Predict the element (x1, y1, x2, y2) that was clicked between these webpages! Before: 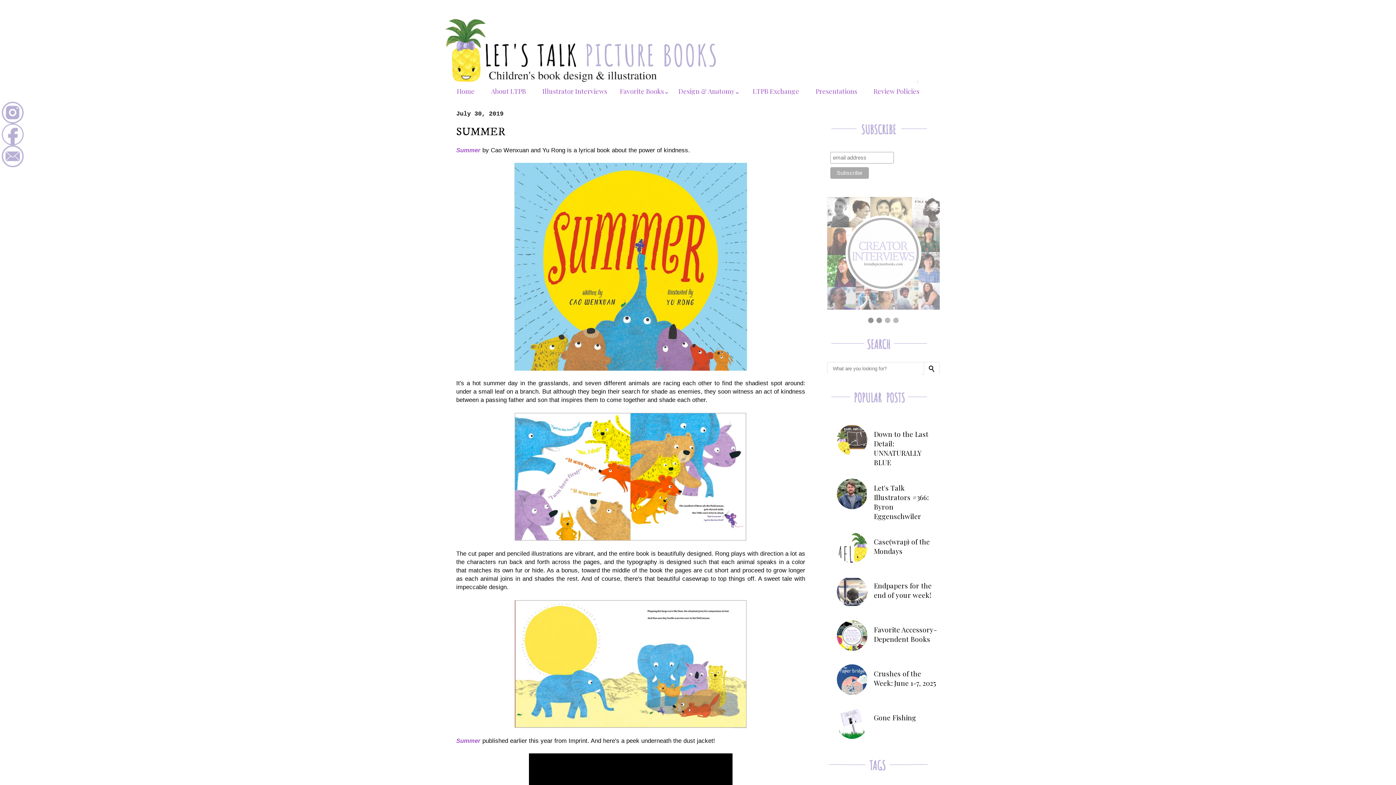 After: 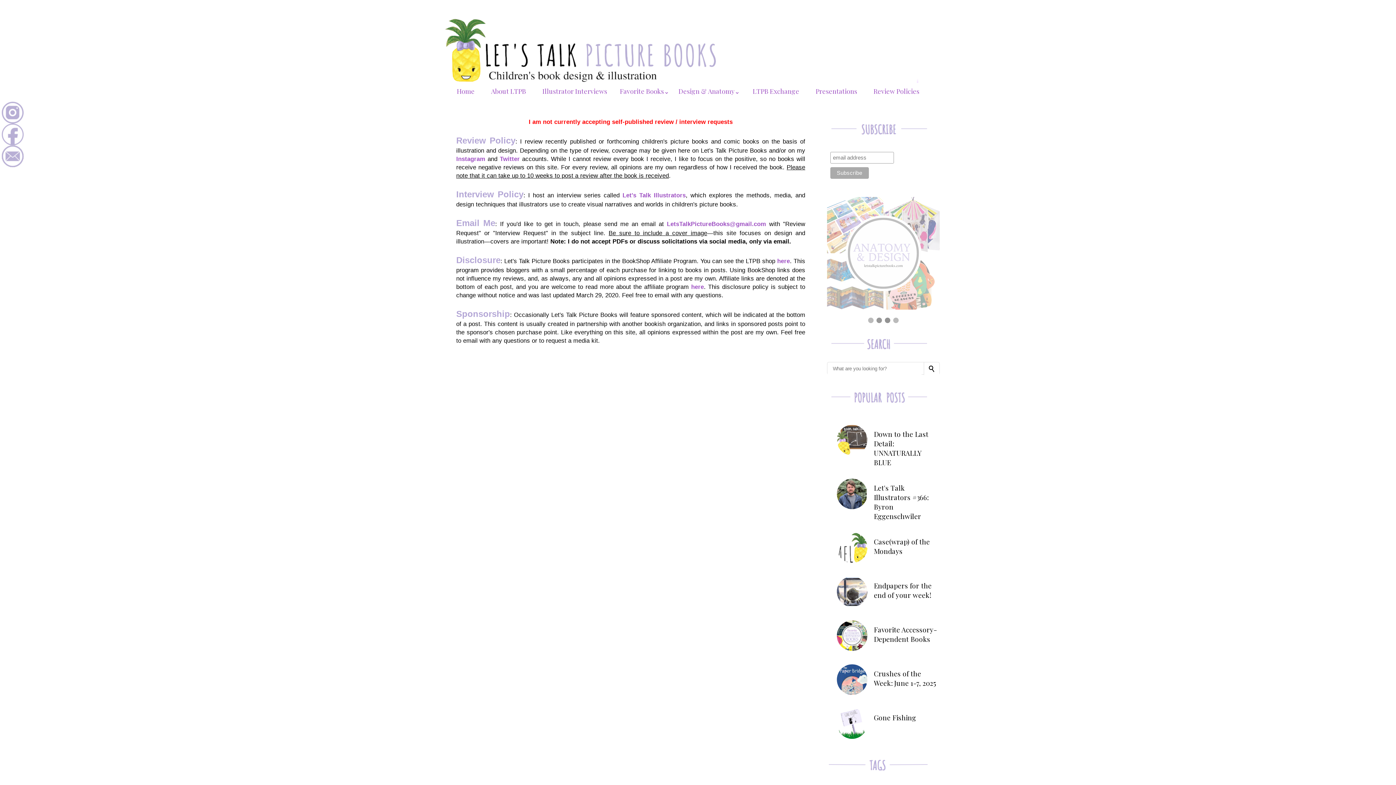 Action: label: Review Policies bbox: (865, 82, 927, 99)